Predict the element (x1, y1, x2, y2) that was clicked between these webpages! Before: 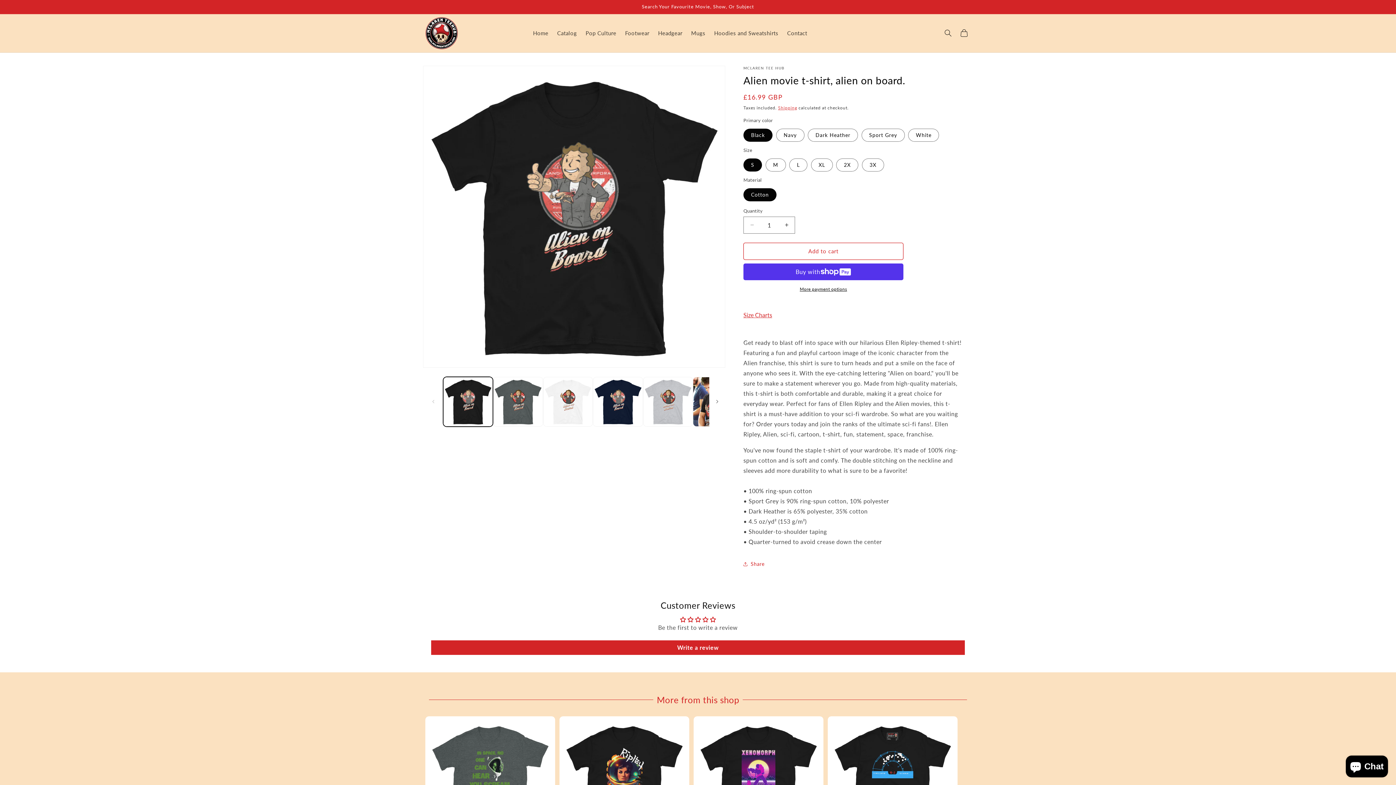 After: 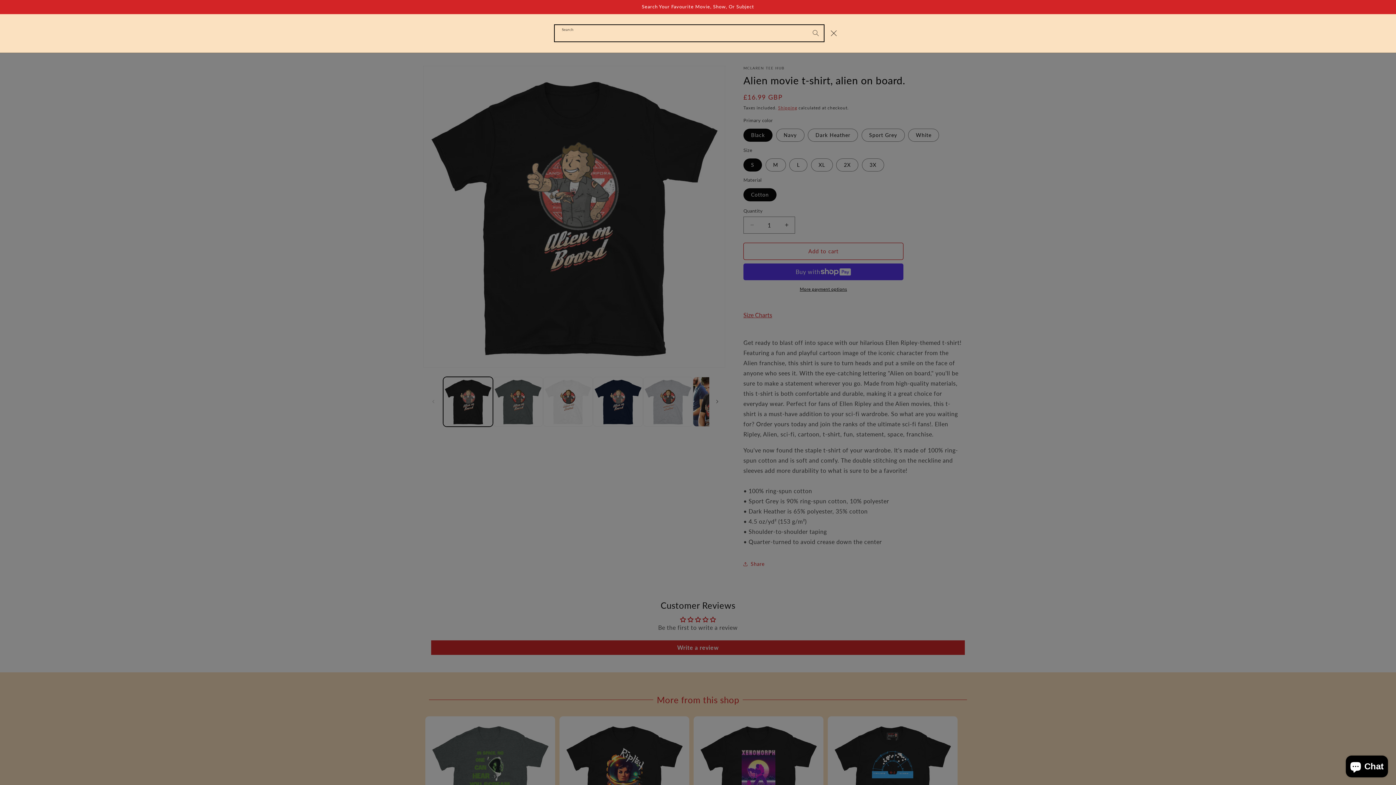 Action: bbox: (940, 25, 956, 41) label: Search